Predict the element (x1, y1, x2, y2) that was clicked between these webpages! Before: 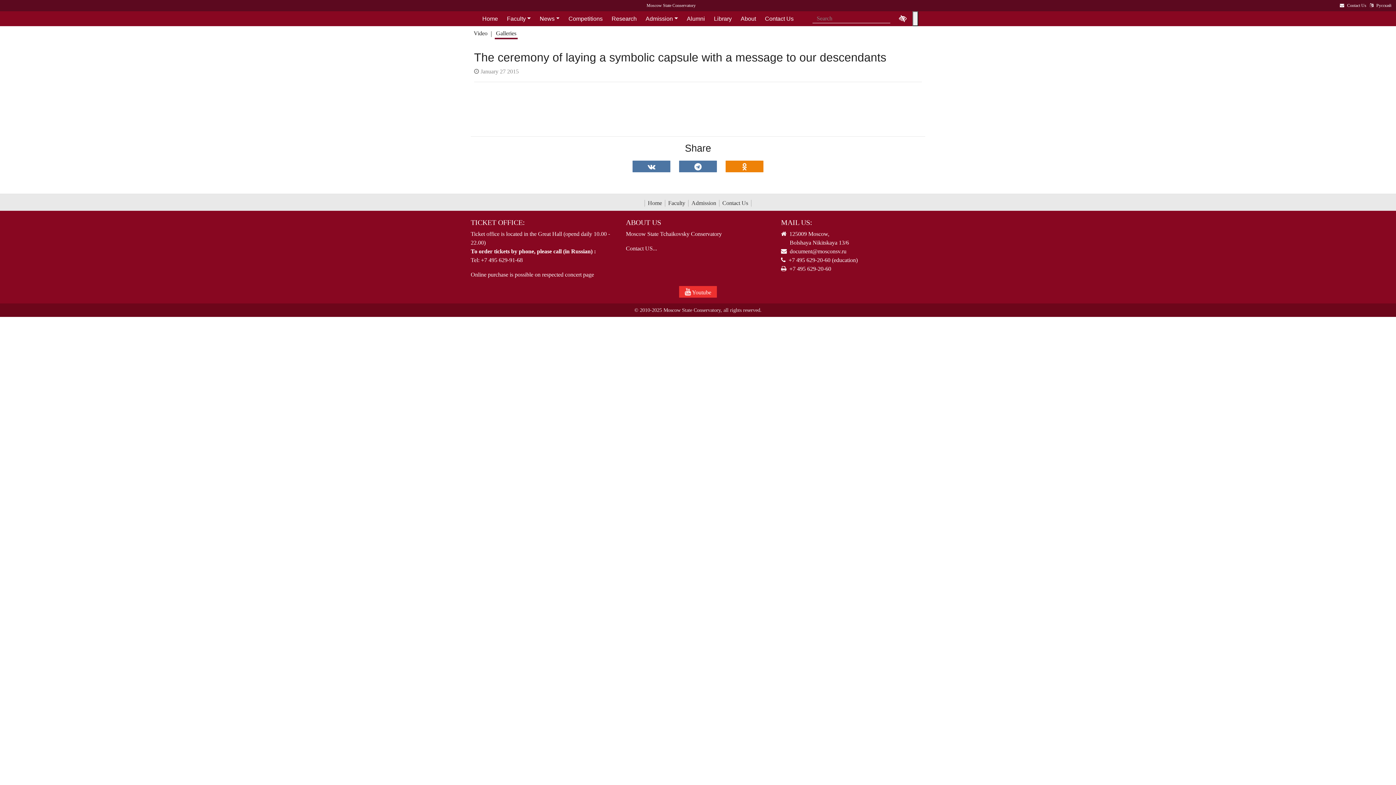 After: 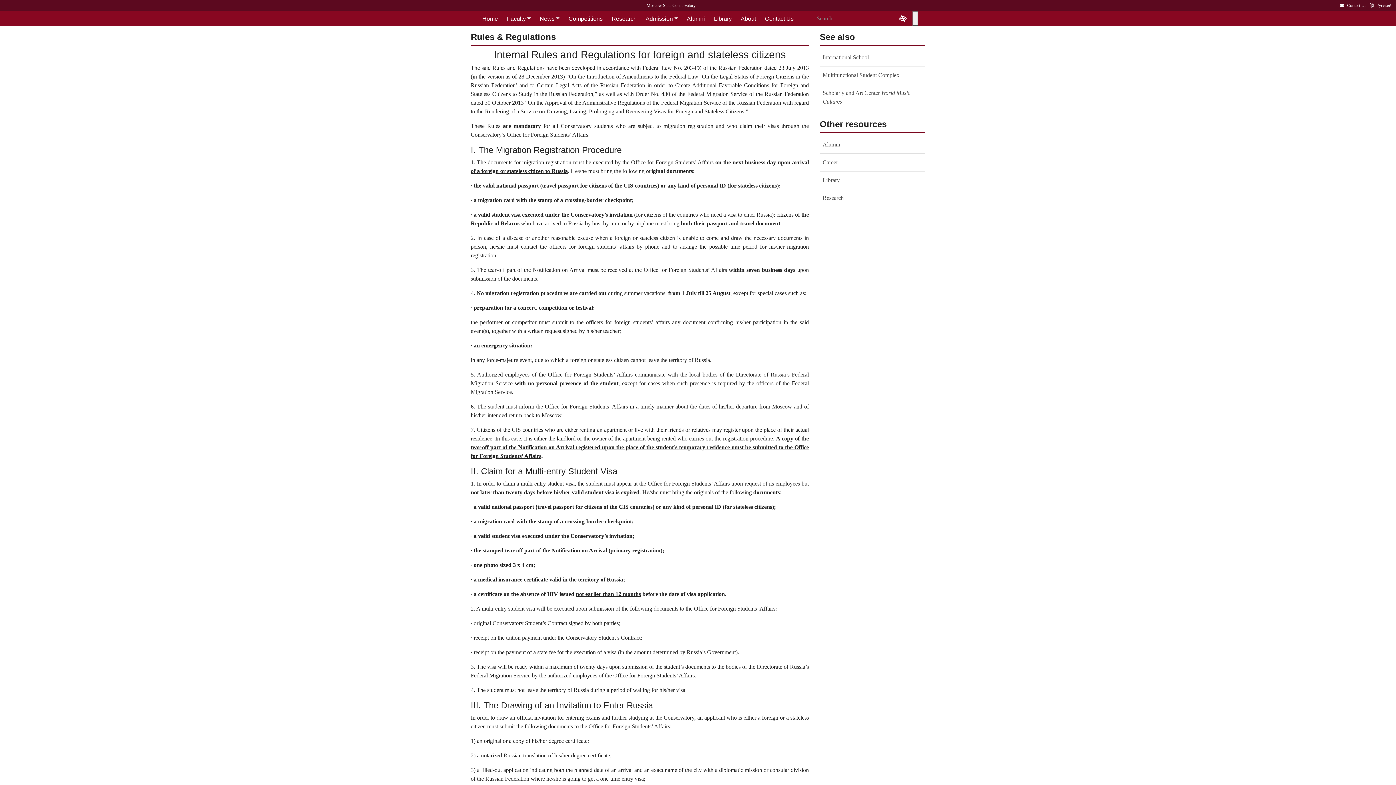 Action: bbox: (688, 199, 719, 207) label: Admission